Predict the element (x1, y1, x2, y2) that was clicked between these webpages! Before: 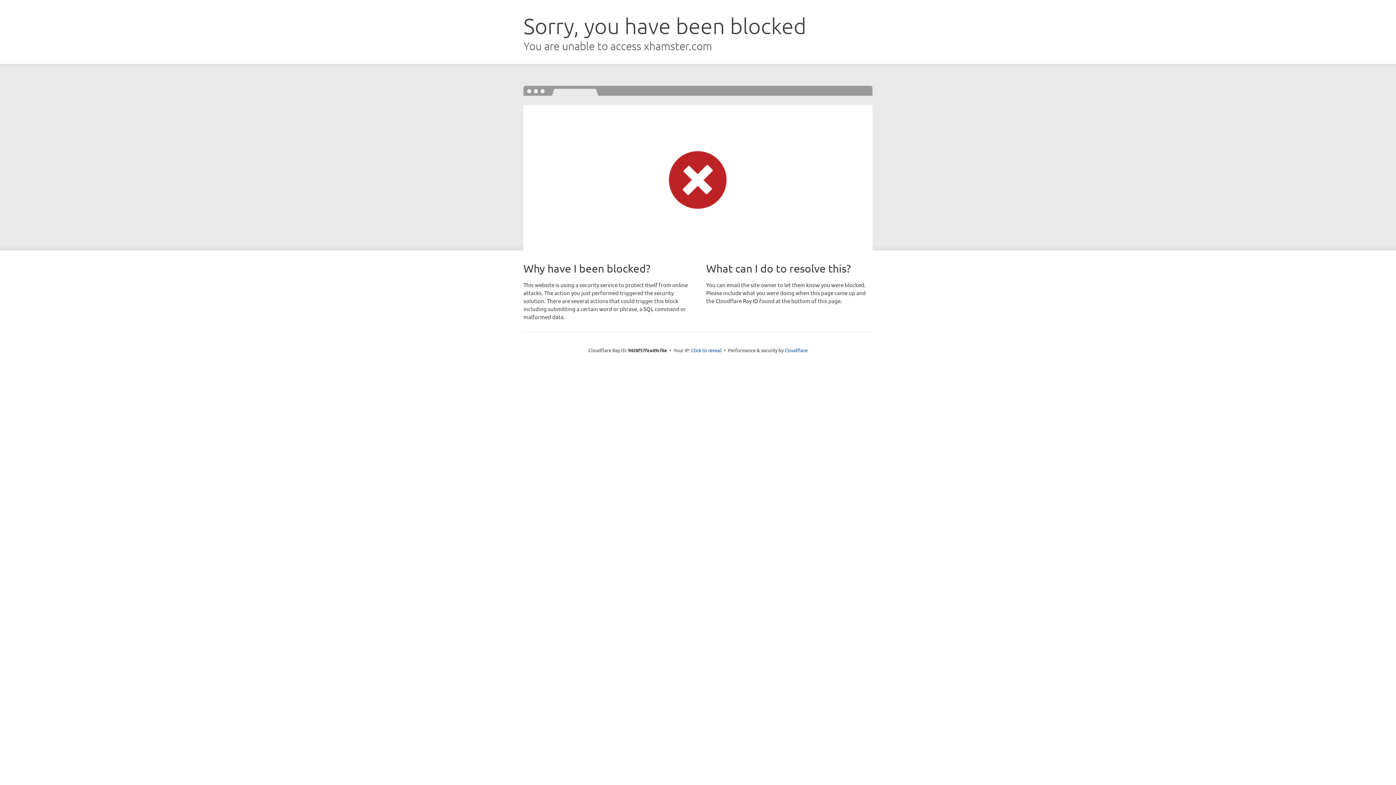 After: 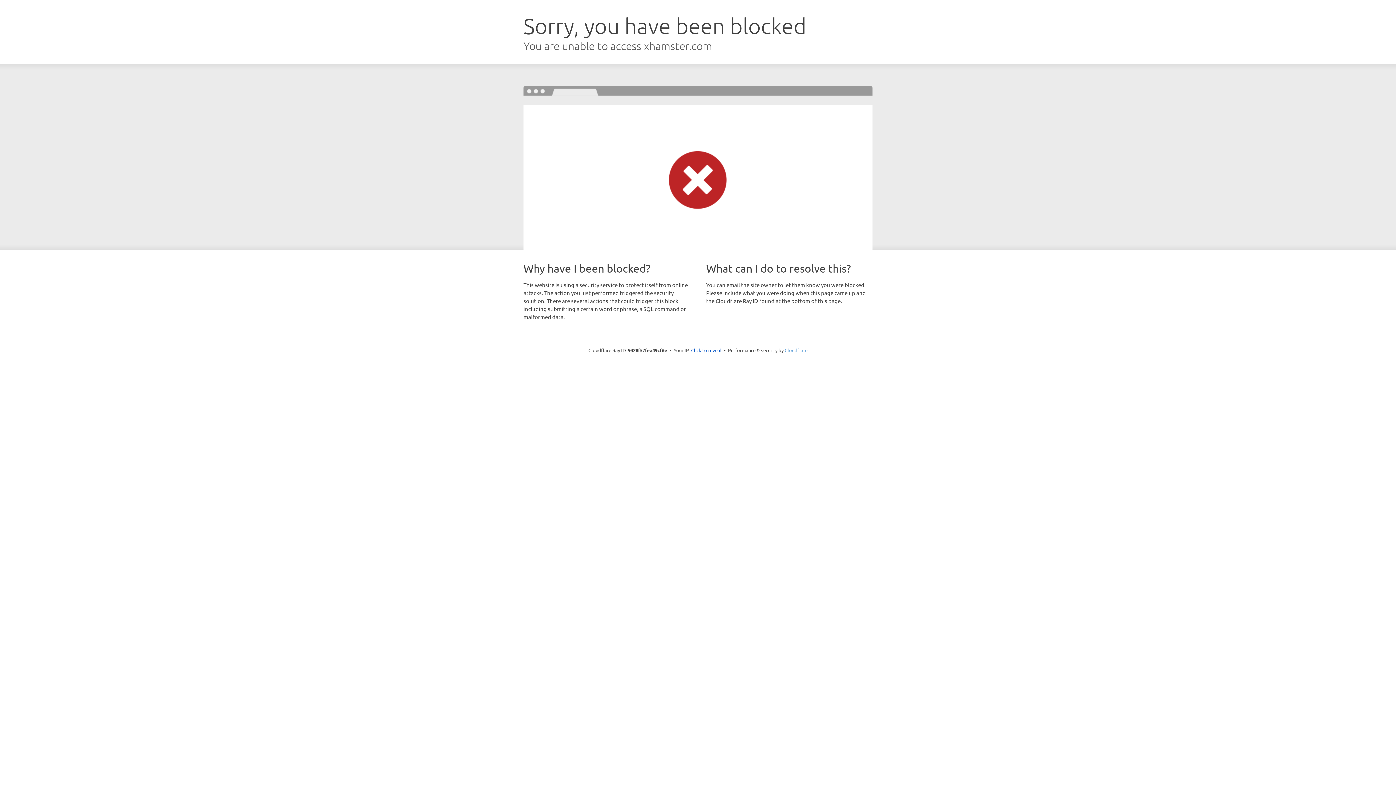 Action: label: Cloudflare bbox: (784, 347, 807, 353)